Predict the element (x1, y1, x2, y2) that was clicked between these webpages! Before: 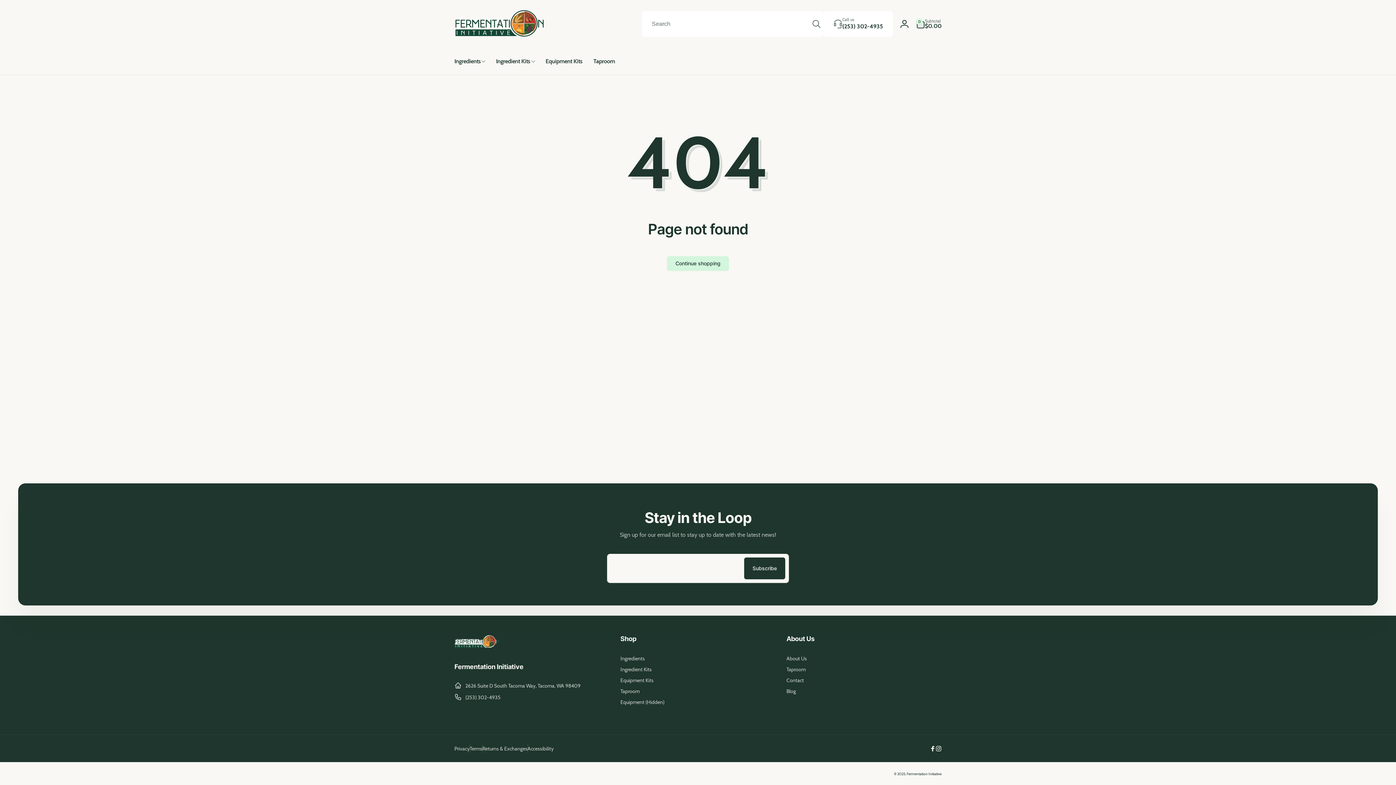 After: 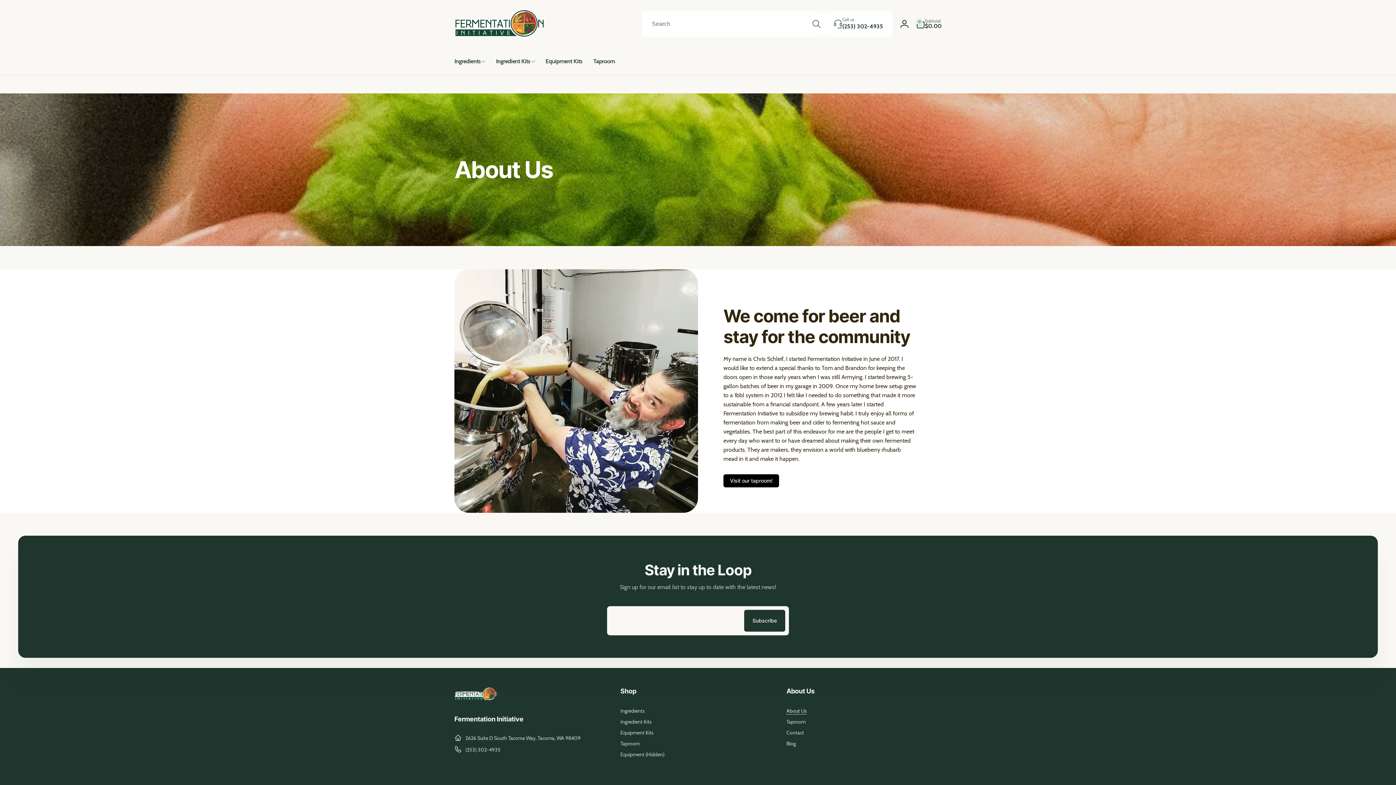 Action: bbox: (786, 655, 807, 664) label: About Us